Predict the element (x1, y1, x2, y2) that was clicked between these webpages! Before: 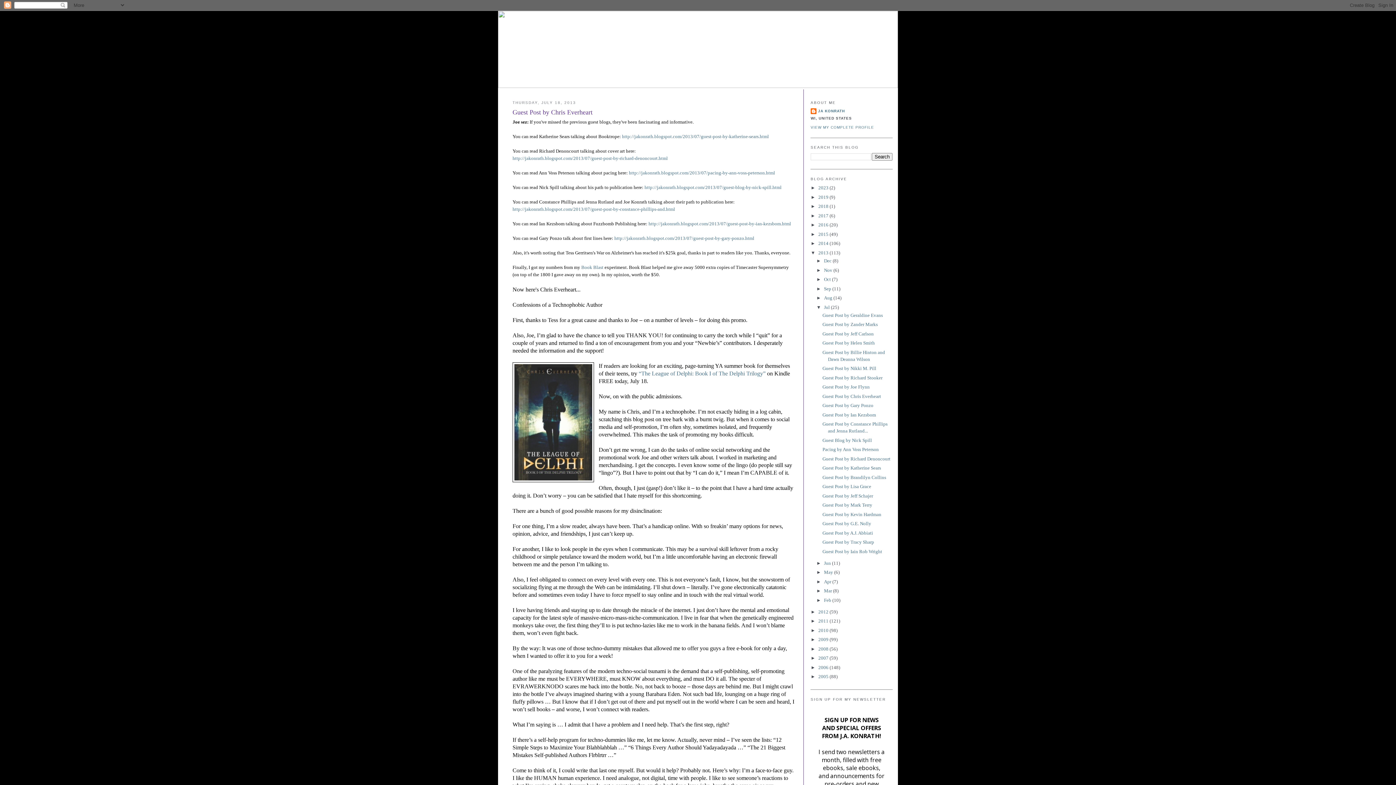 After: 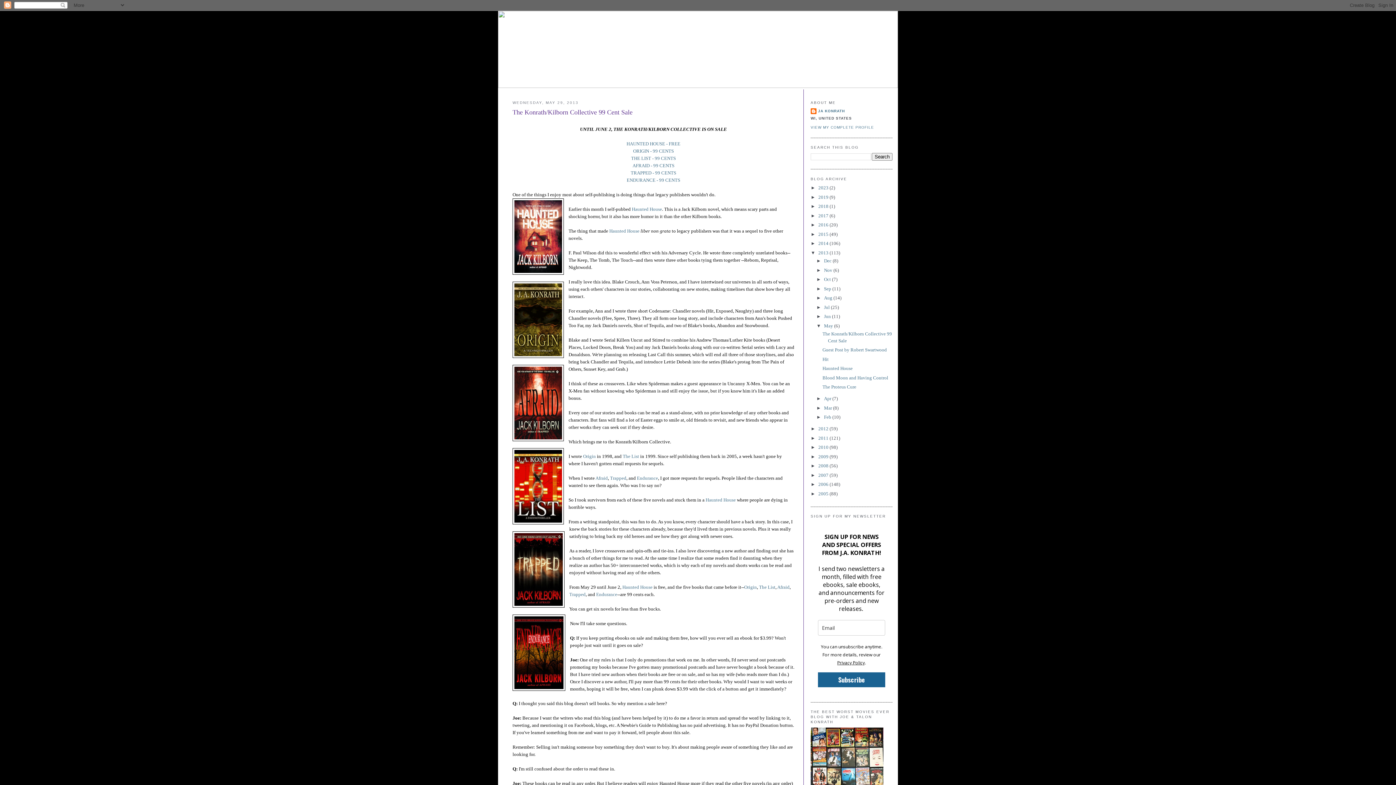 Action: bbox: (824, 569, 834, 575) label: May 